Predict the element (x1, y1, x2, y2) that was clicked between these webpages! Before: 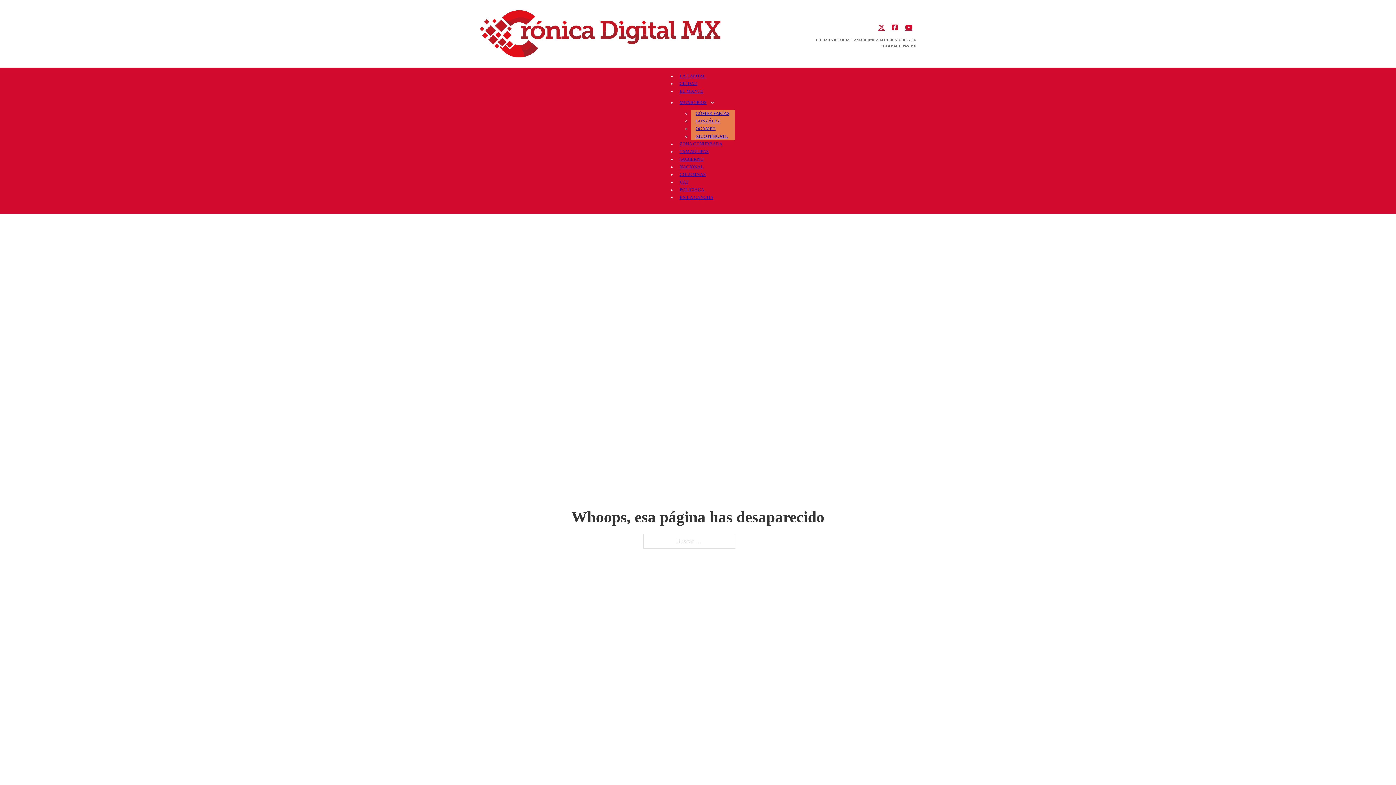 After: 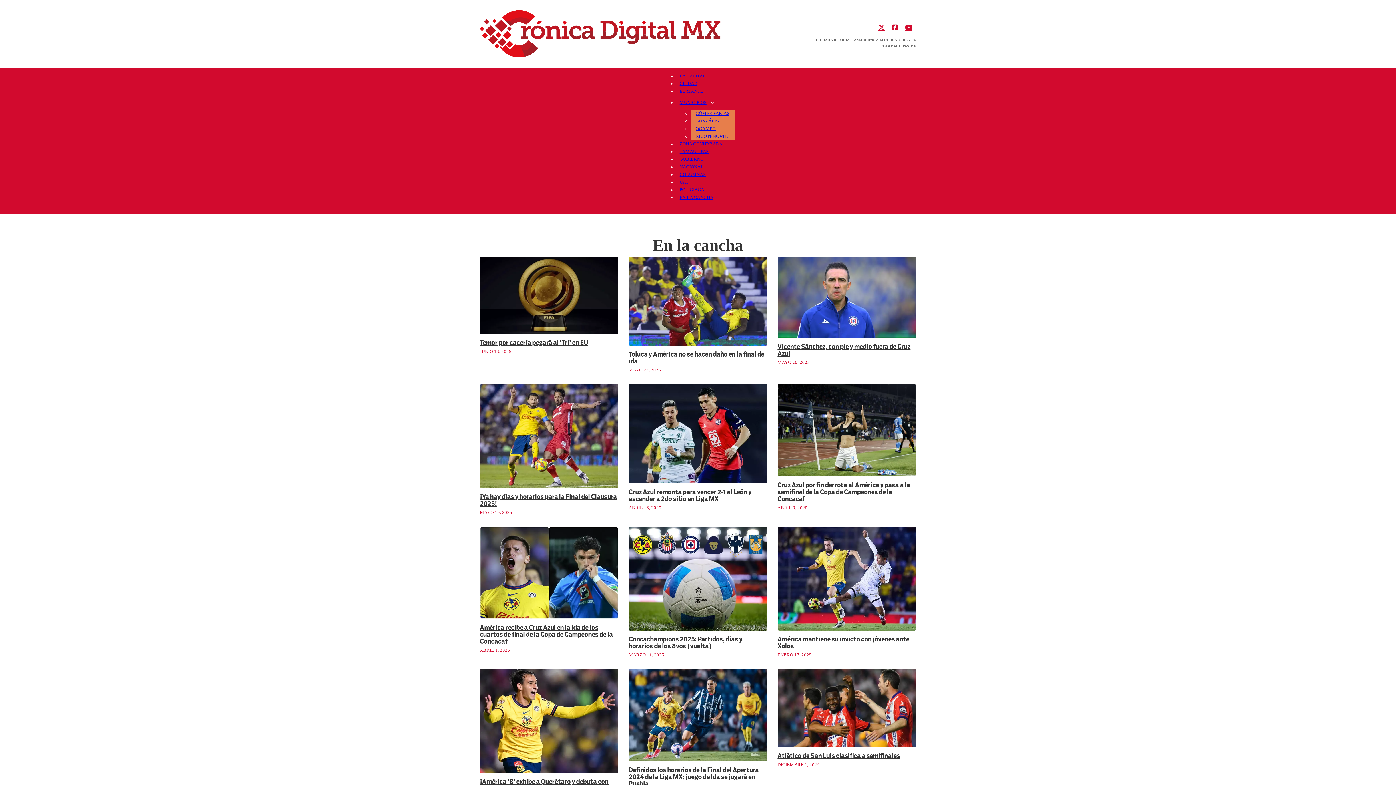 Action: bbox: (676, 189, 717, 205) label: EN LA CANCHA